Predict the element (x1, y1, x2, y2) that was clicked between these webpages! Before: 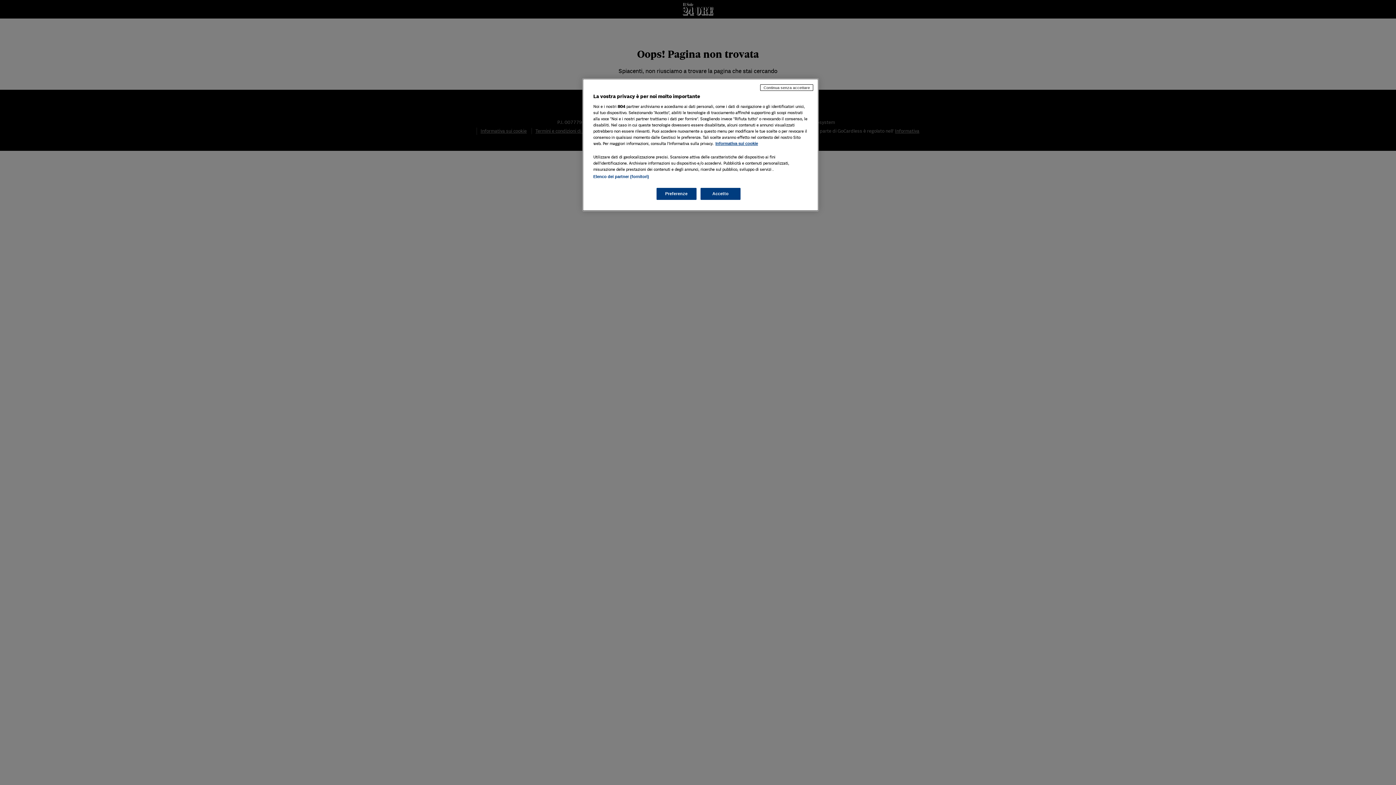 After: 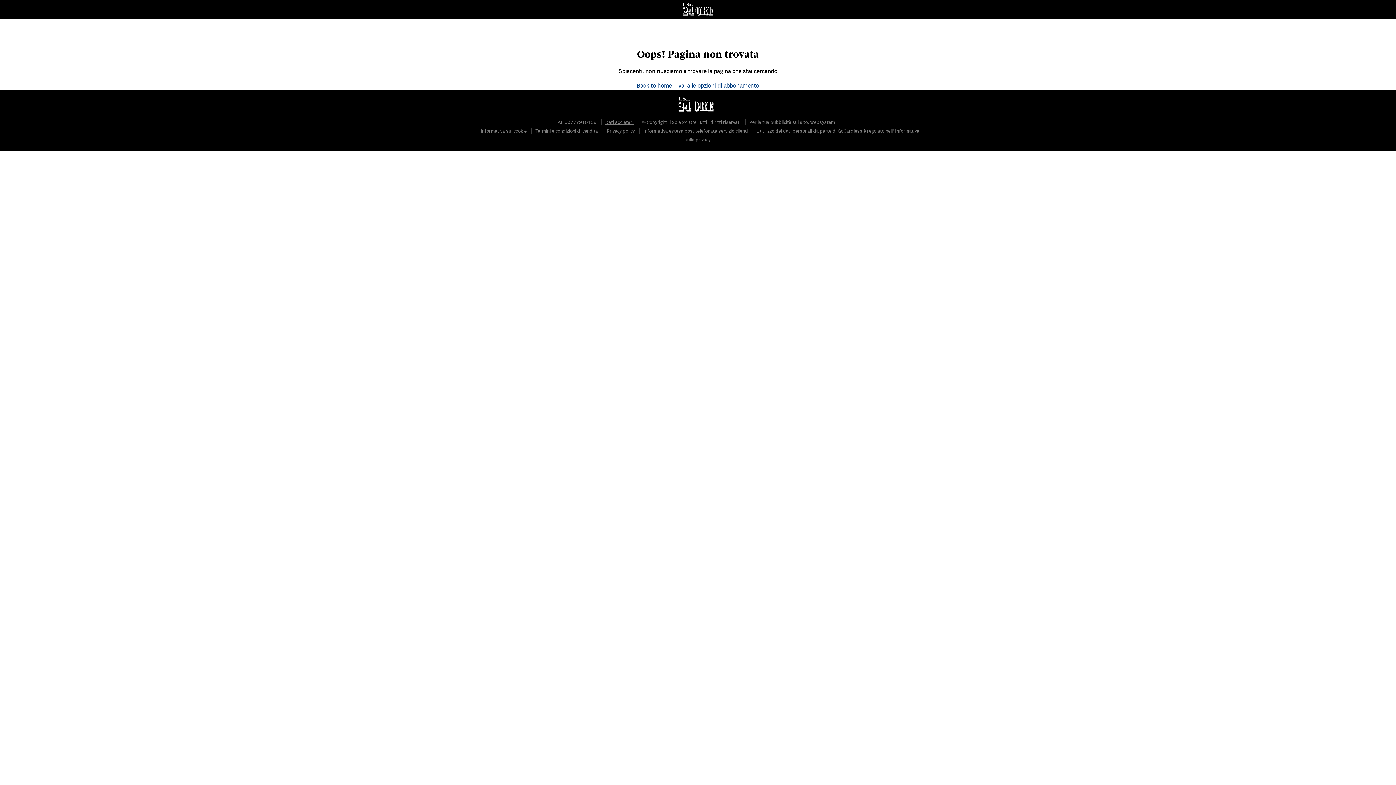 Action: label: Continua senza accettare bbox: (760, 84, 813, 90)